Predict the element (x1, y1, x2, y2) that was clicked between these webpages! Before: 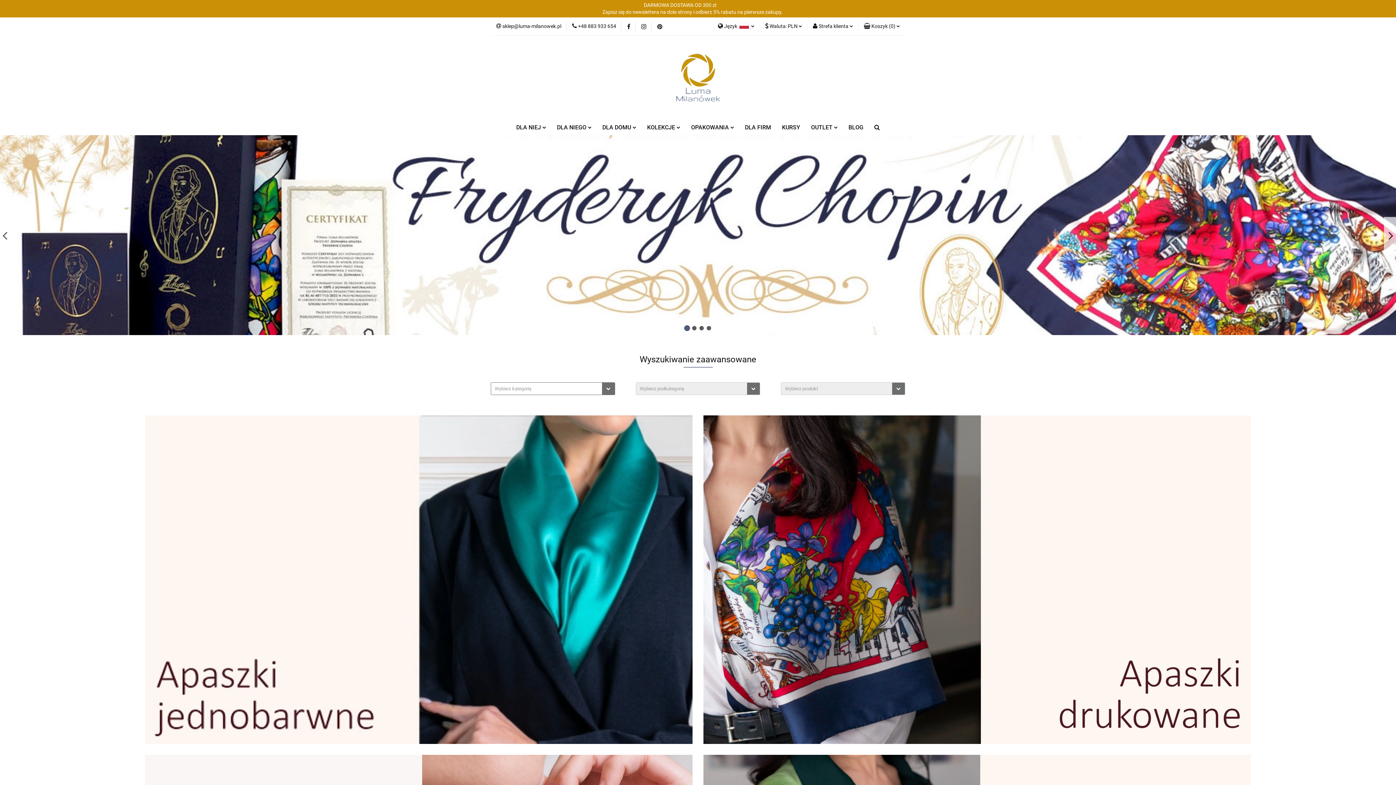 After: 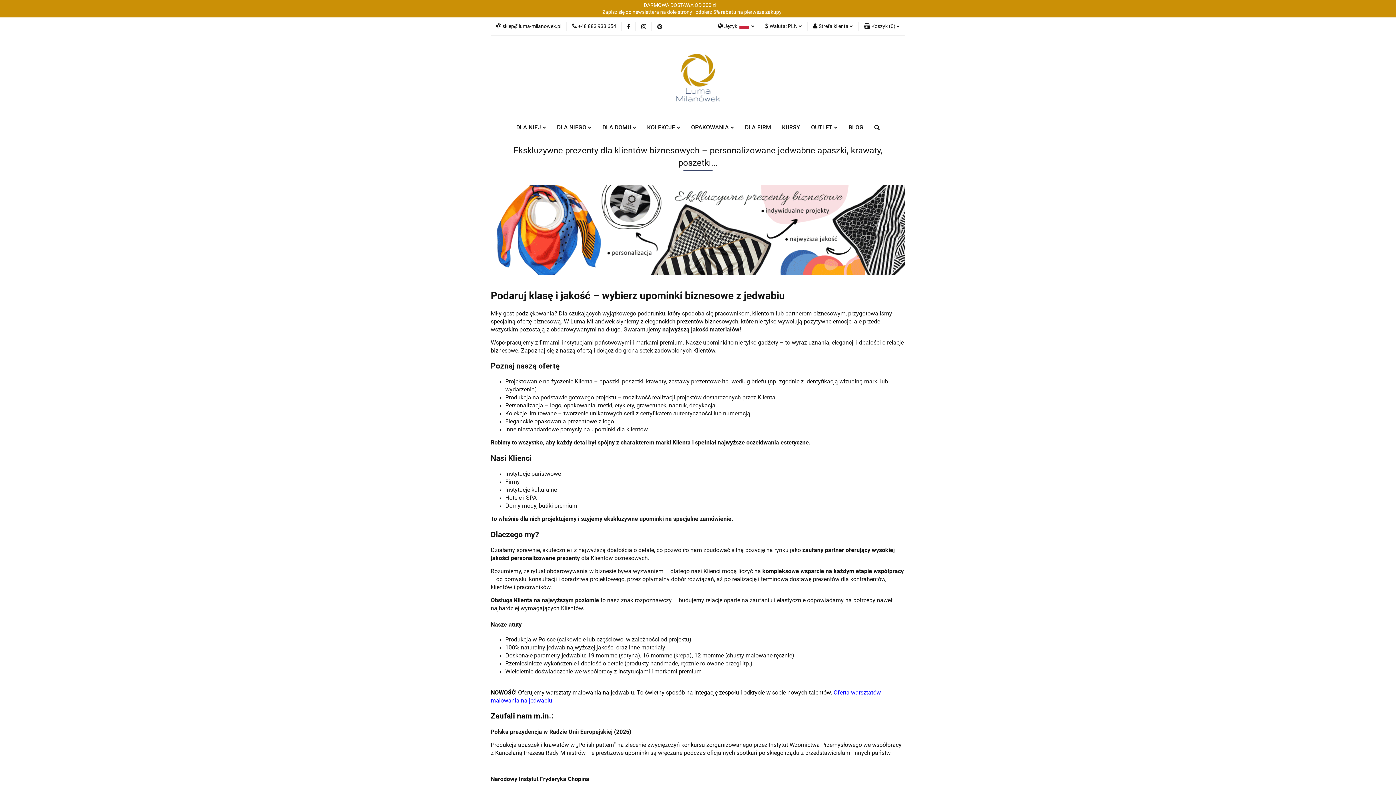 Action: label: DLA FIRM bbox: (739, 120, 776, 135)